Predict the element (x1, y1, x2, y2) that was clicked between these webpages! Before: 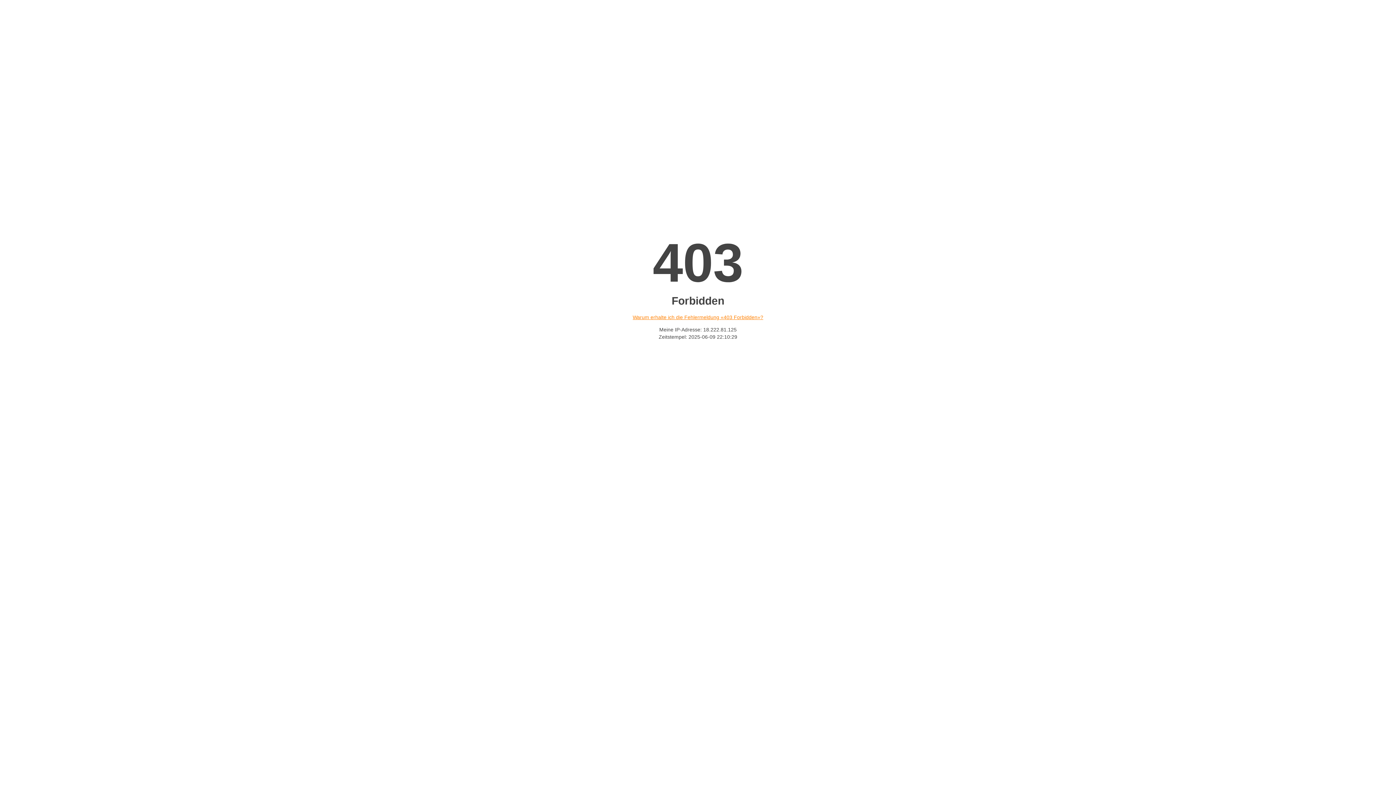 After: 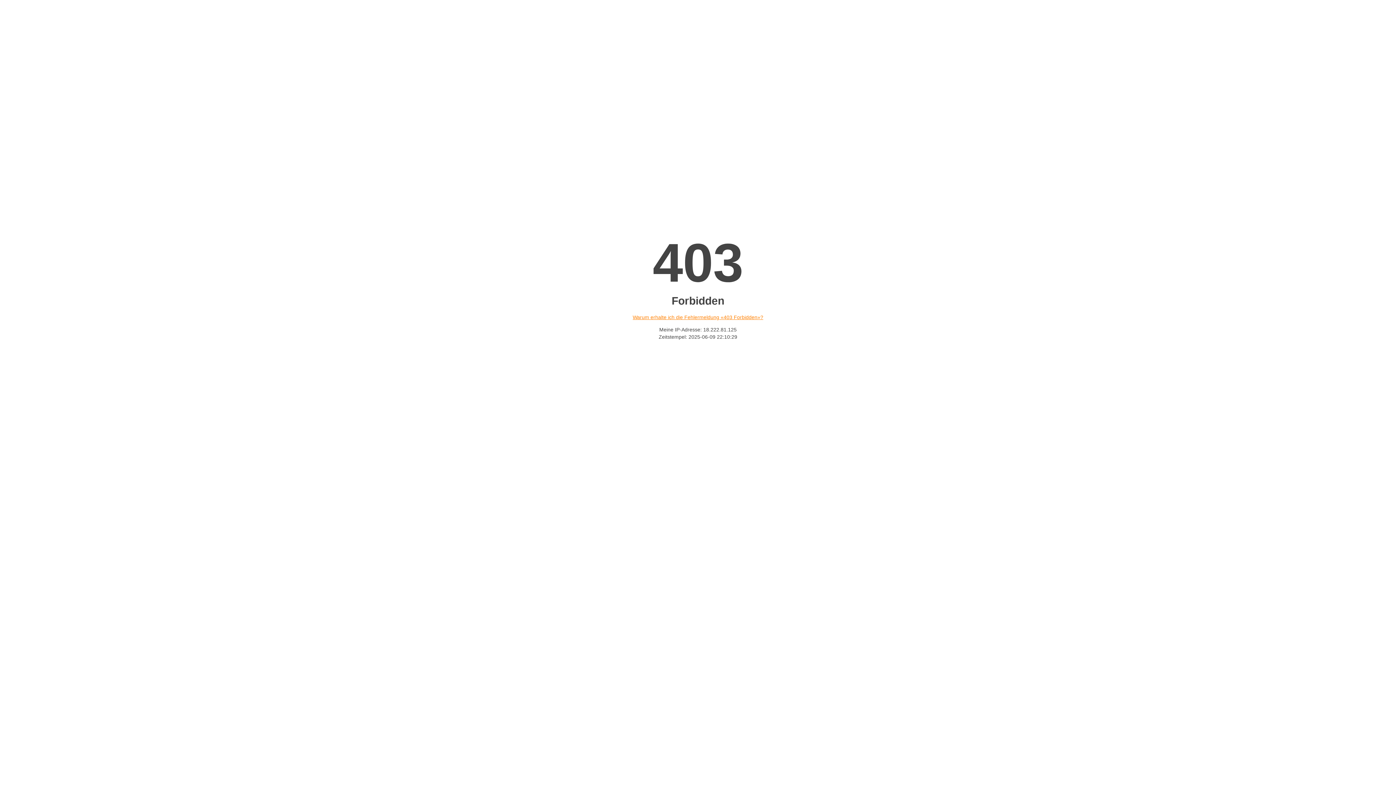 Action: label: Warum erhalte ich die Fehlermeldung «403 Forbidden»? bbox: (632, 314, 763, 320)